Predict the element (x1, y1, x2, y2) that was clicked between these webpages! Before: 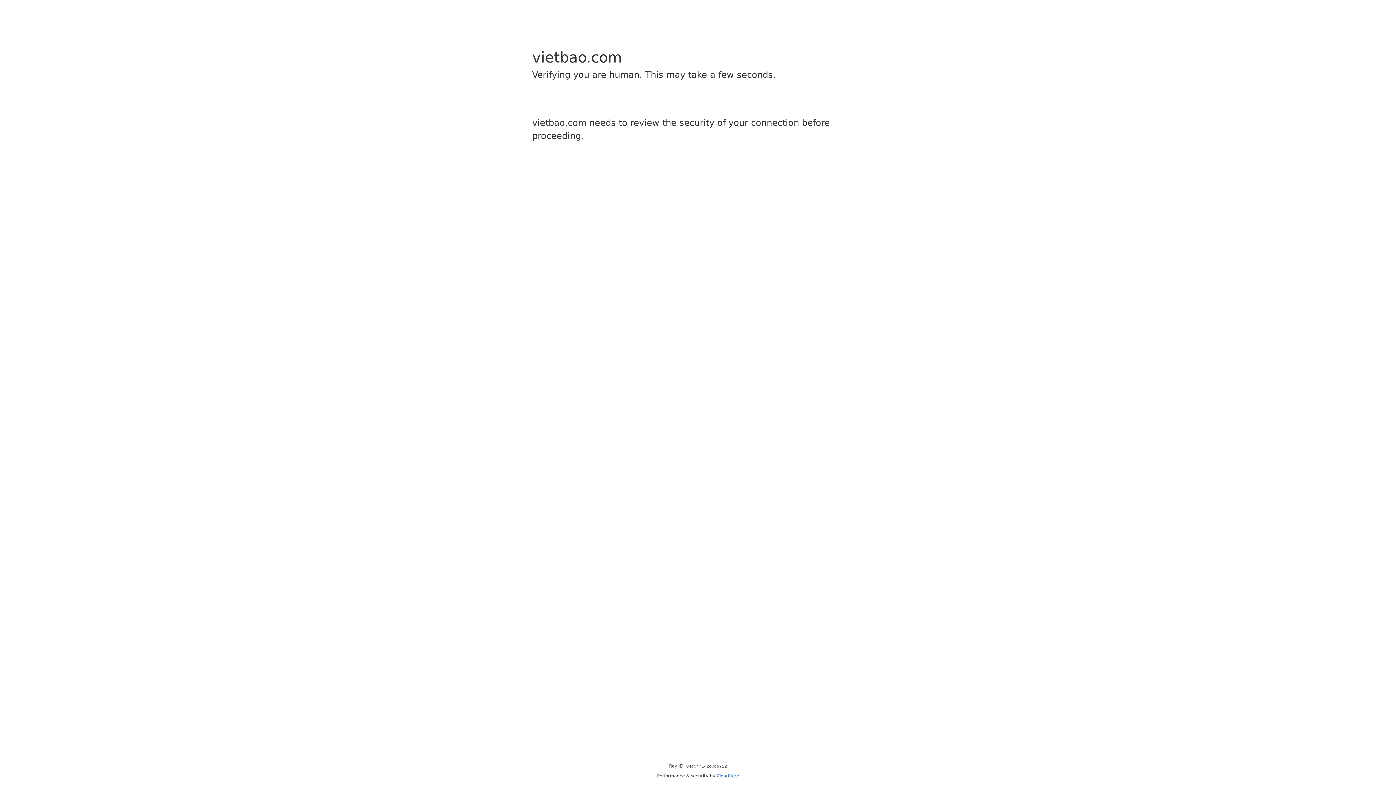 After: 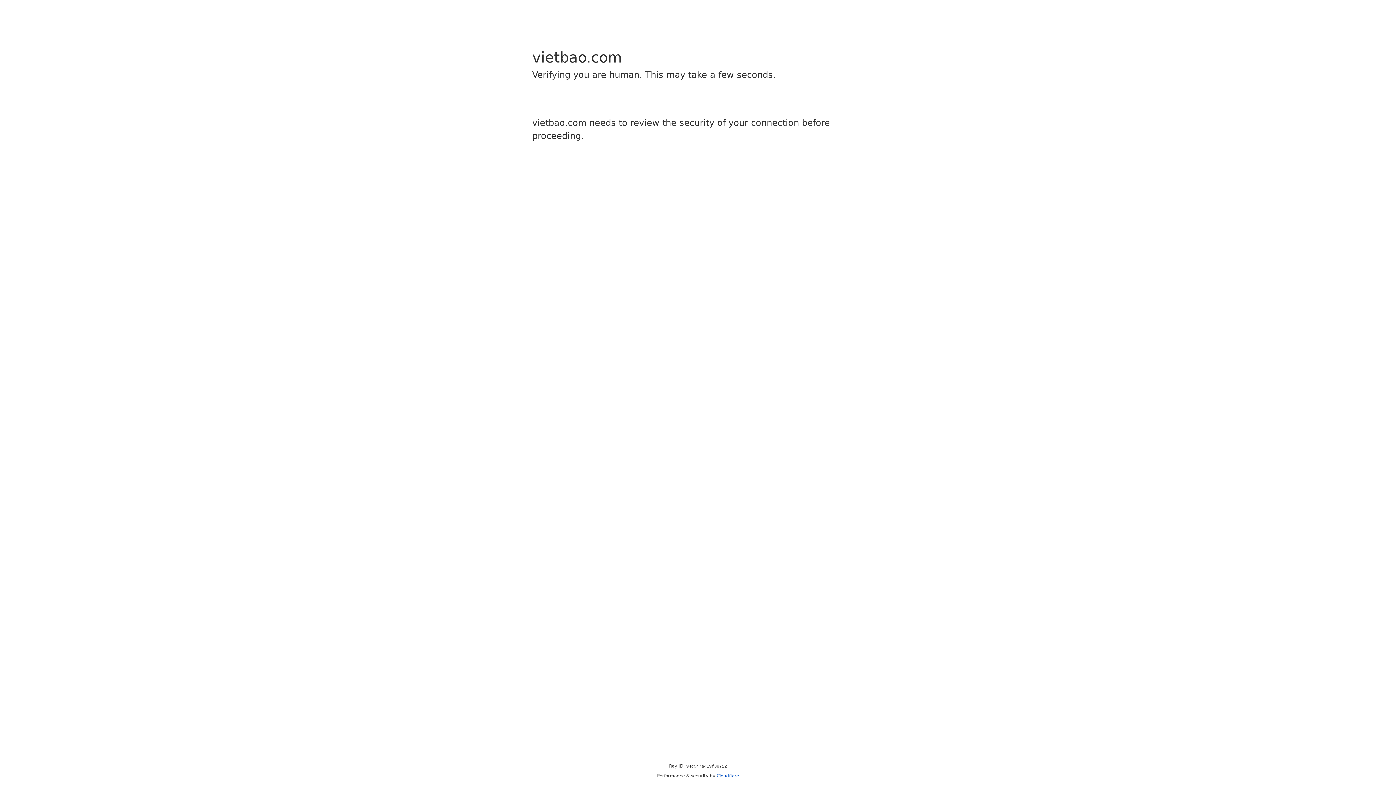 Action: label: Cloudflare bbox: (716, 773, 739, 778)